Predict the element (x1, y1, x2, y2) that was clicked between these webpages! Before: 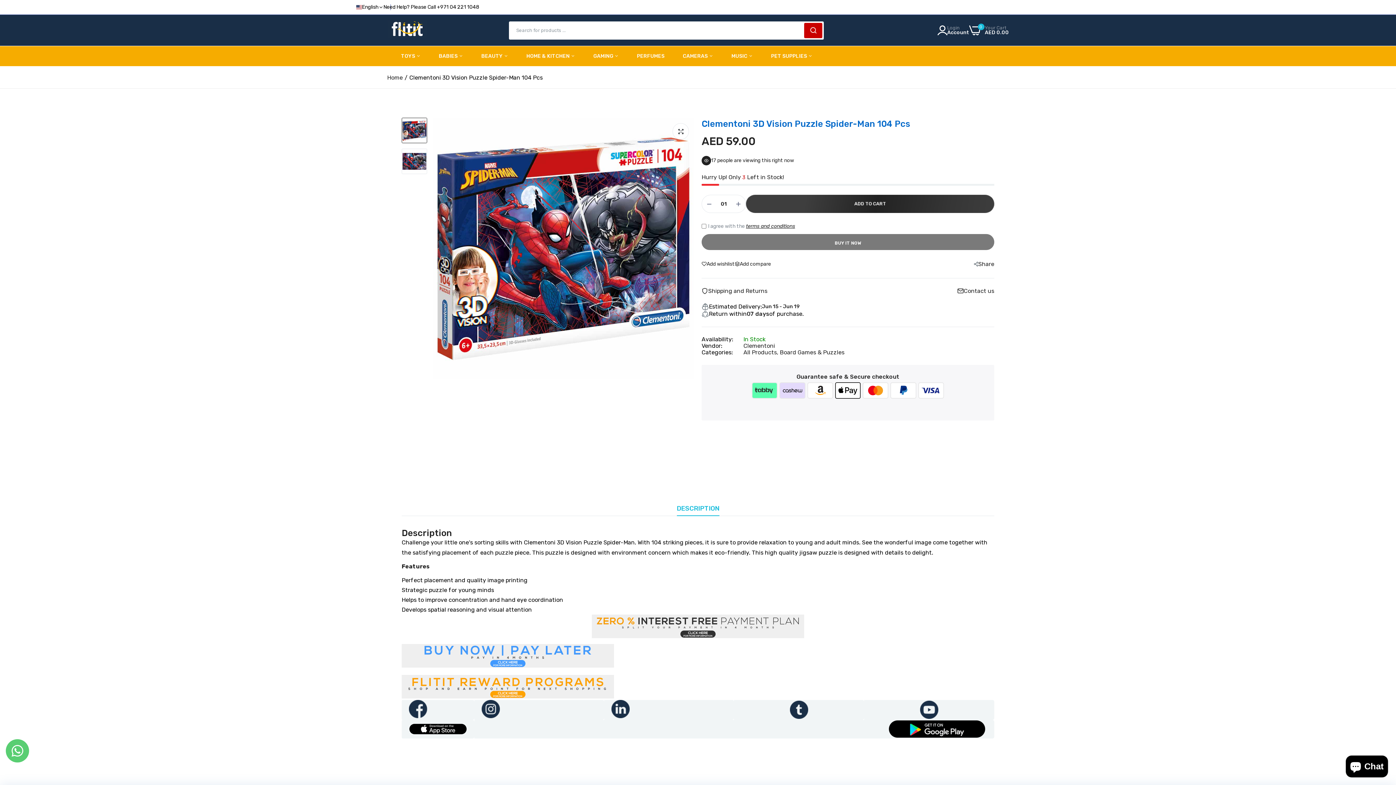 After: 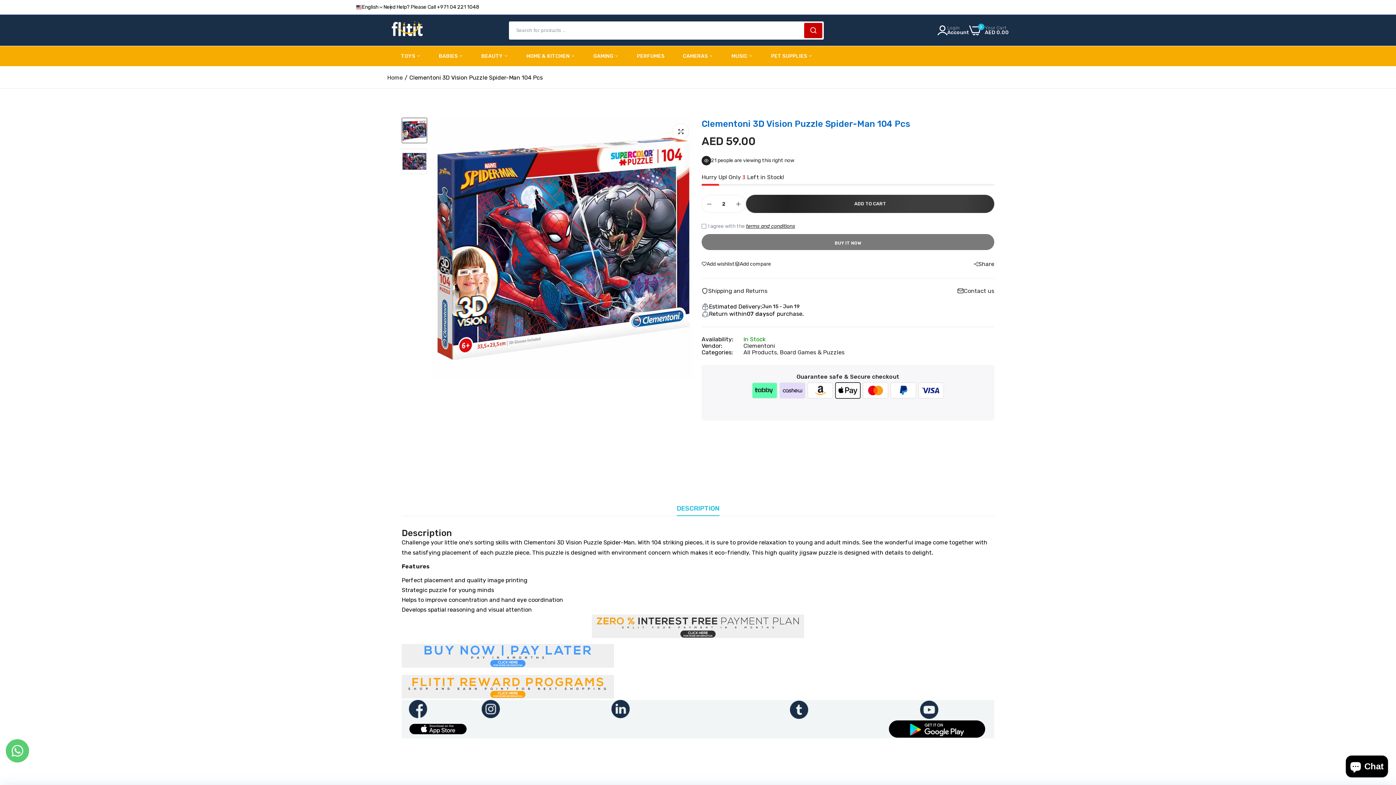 Action: bbox: (731, 195, 745, 212)